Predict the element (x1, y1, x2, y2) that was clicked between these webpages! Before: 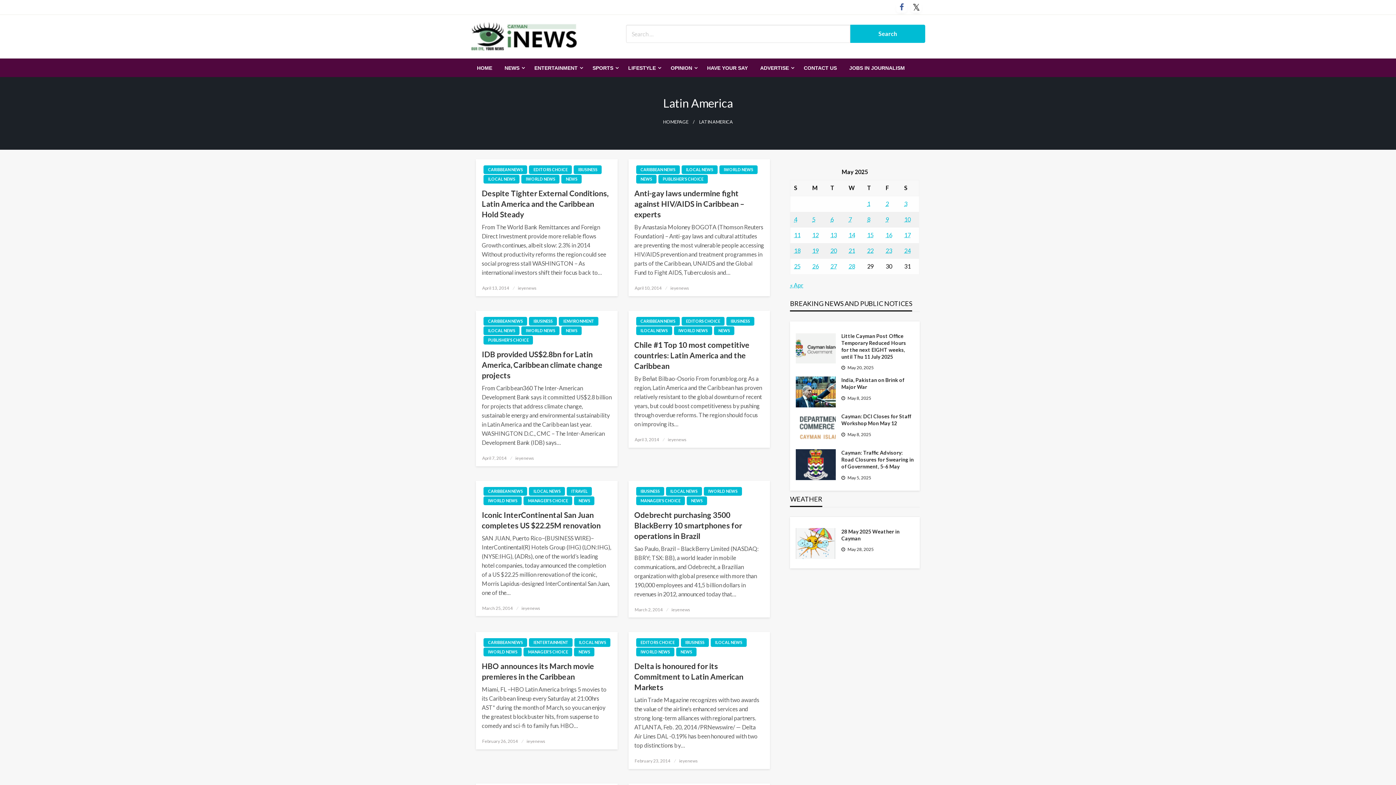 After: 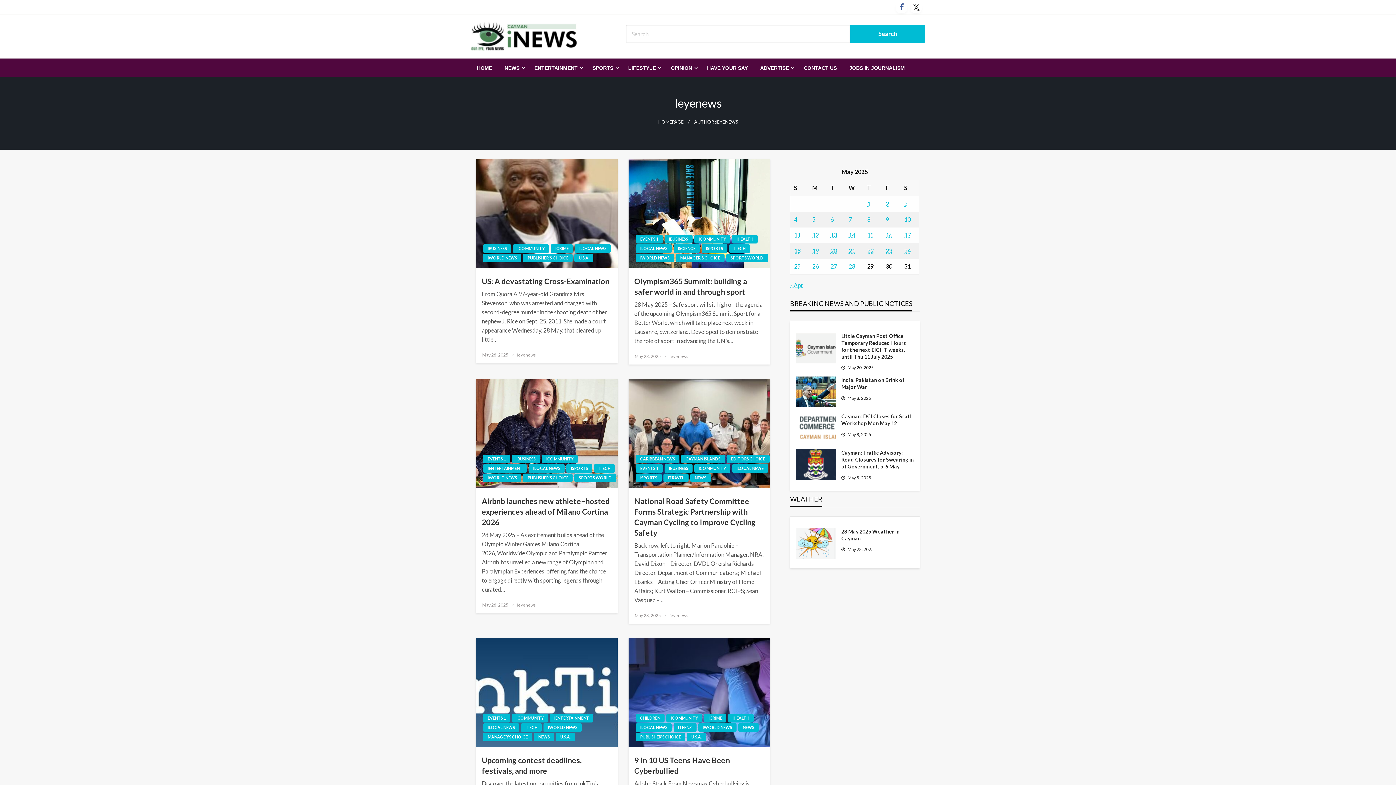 Action: label: ieyenews bbox: (679, 758, 698, 764)